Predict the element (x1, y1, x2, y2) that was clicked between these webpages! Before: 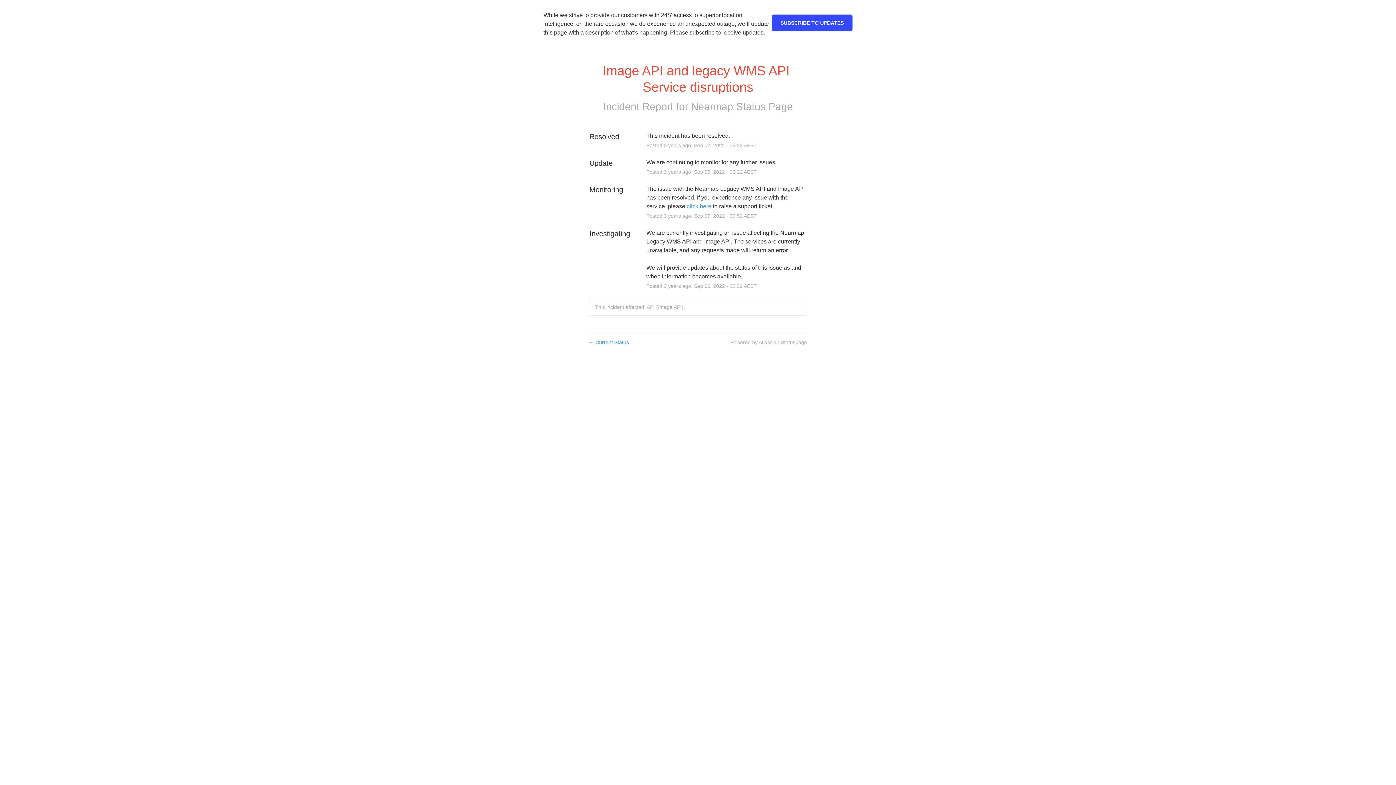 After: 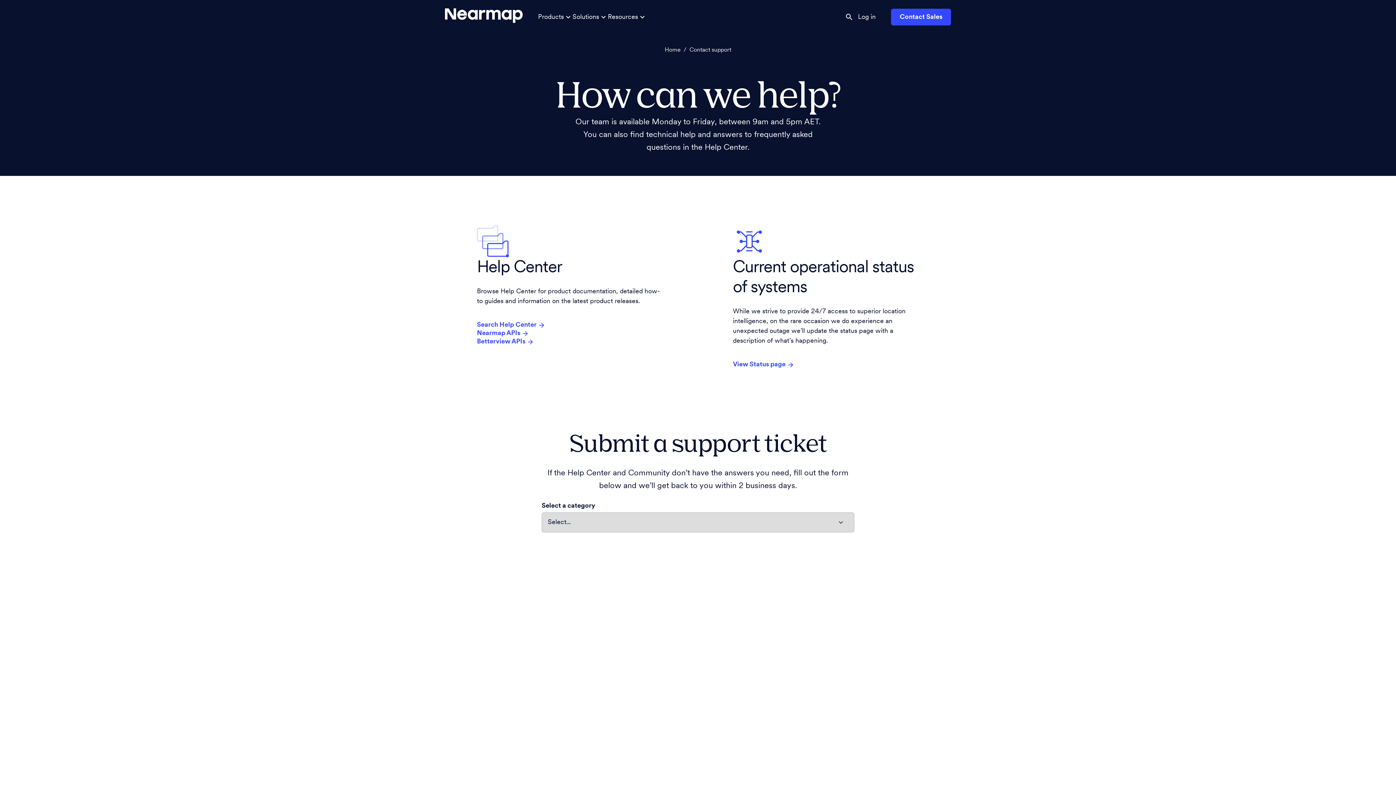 Action: label: click here bbox: (686, 203, 711, 209)